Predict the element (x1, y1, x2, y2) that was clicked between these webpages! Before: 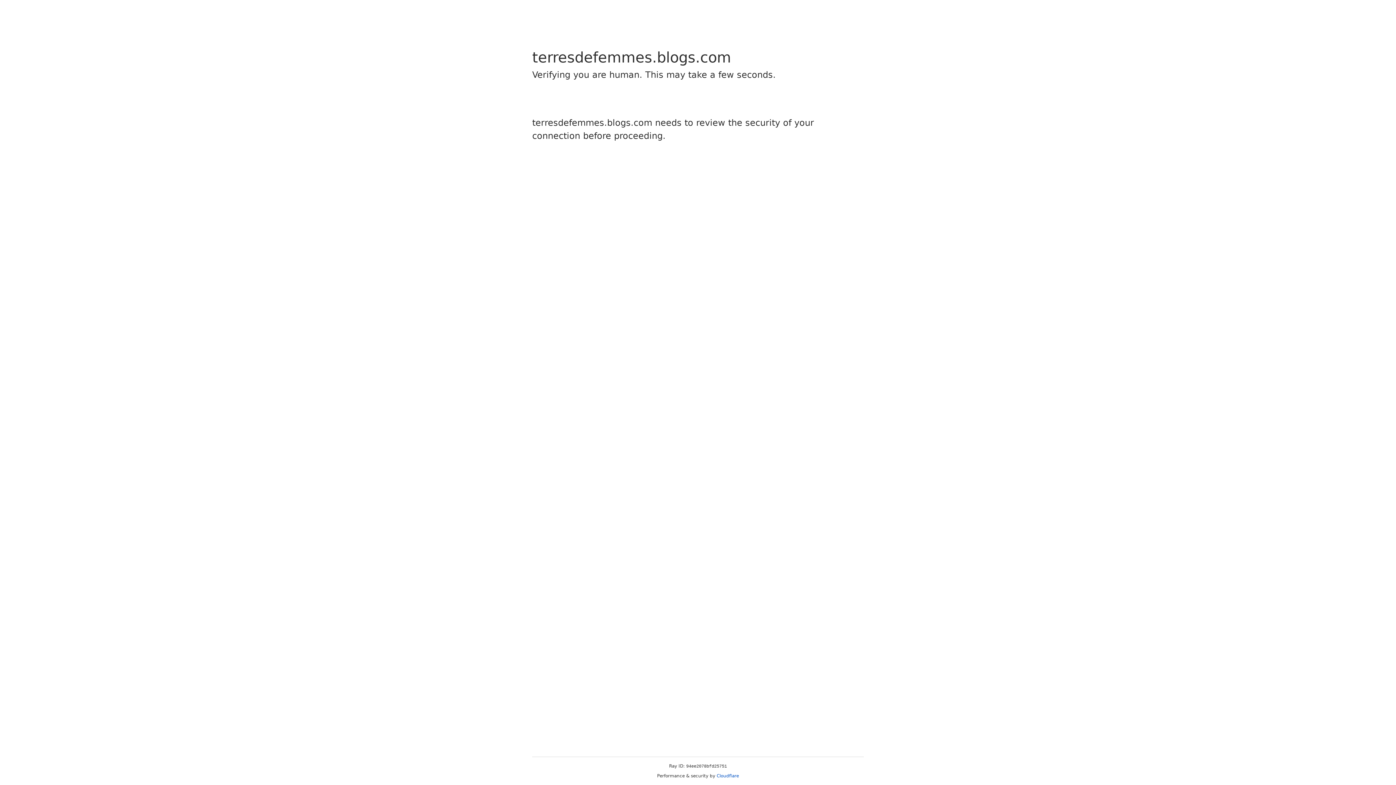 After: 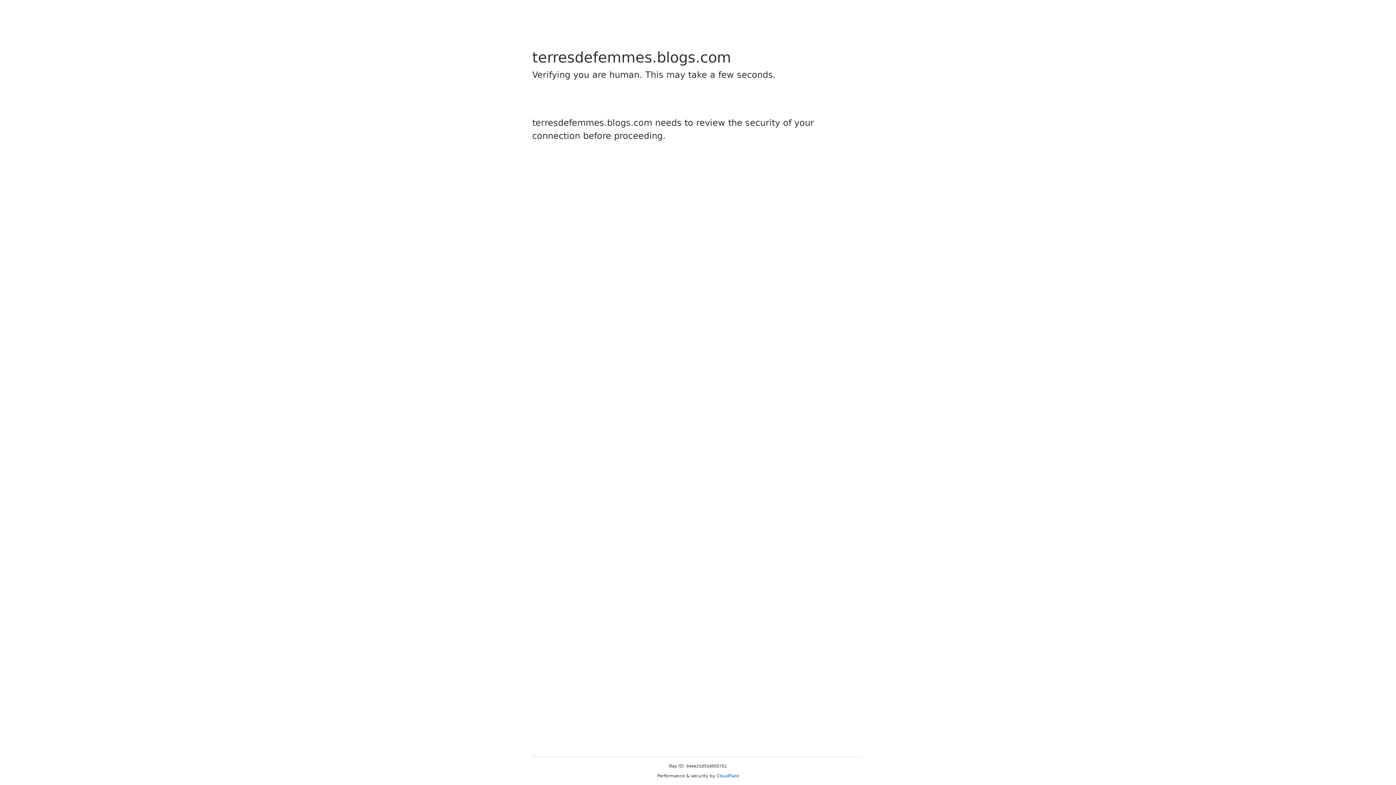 Action: label: Cloudflare bbox: (716, 773, 739, 778)